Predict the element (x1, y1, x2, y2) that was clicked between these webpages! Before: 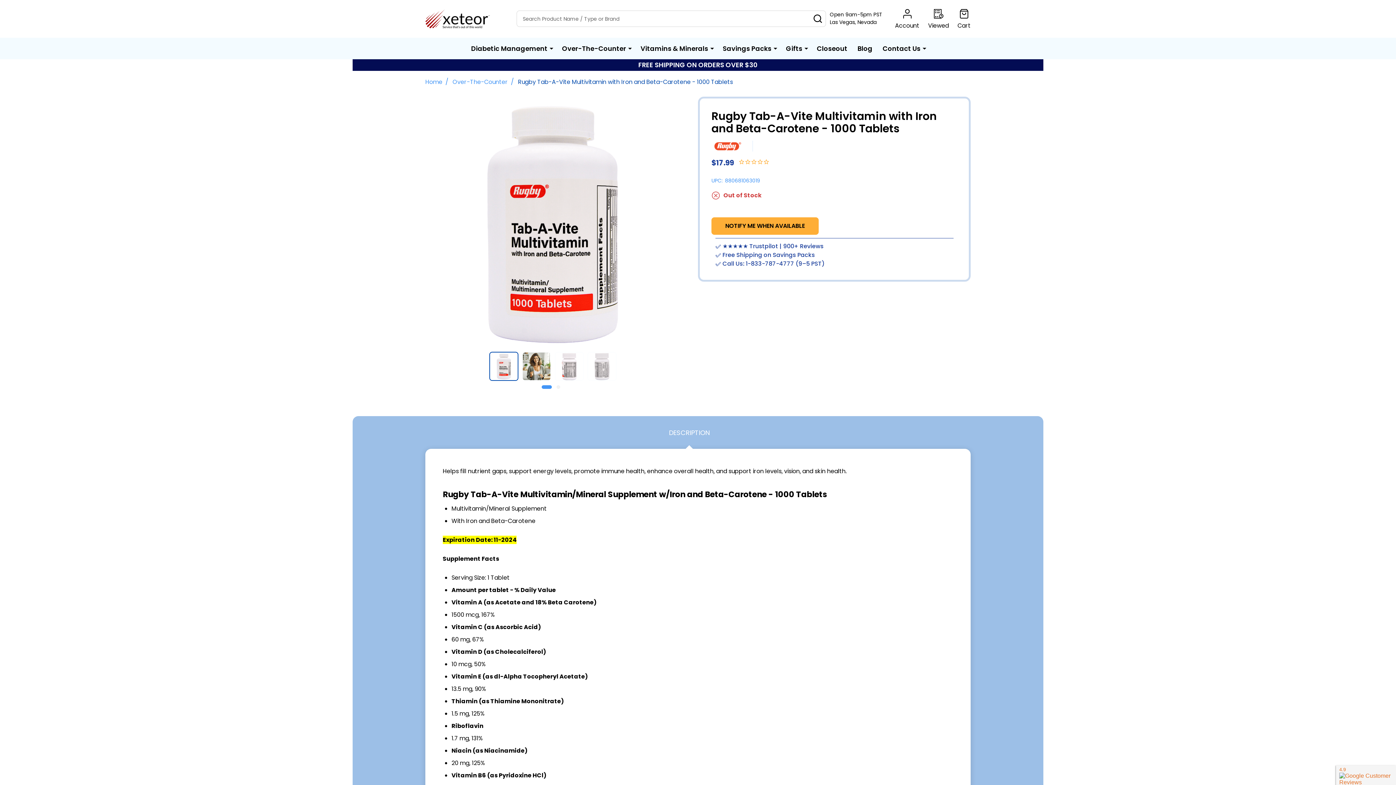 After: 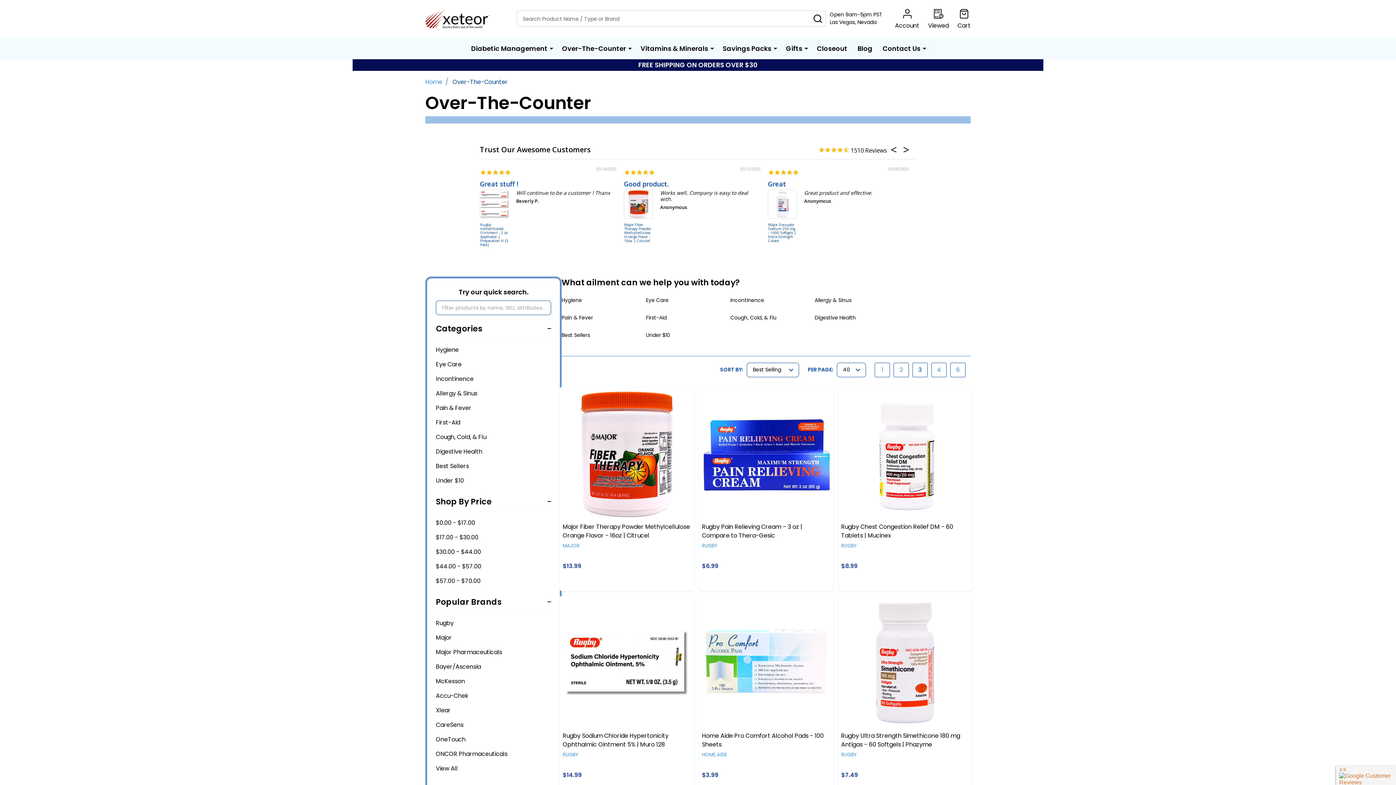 Action: bbox: (557, 37, 634, 59) label: Over-The-Counter